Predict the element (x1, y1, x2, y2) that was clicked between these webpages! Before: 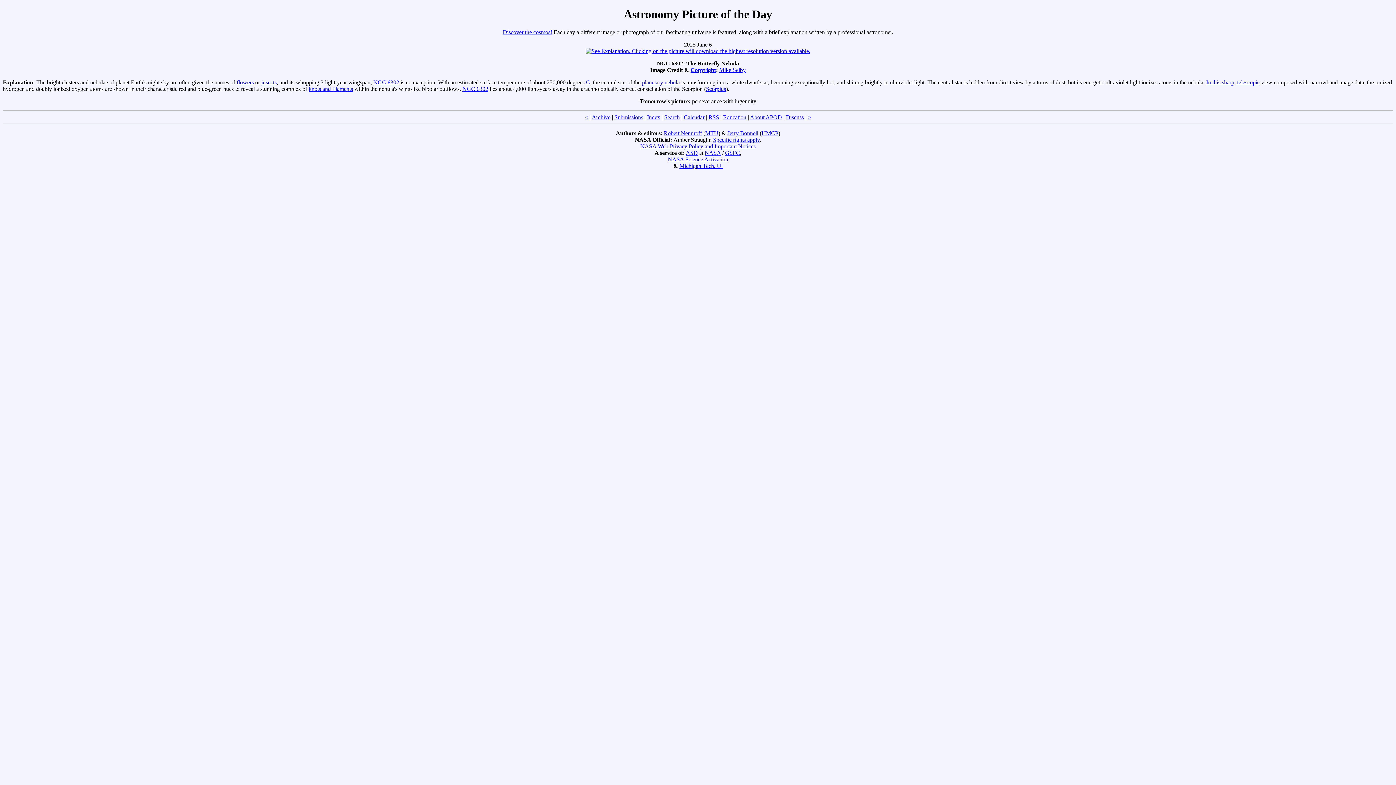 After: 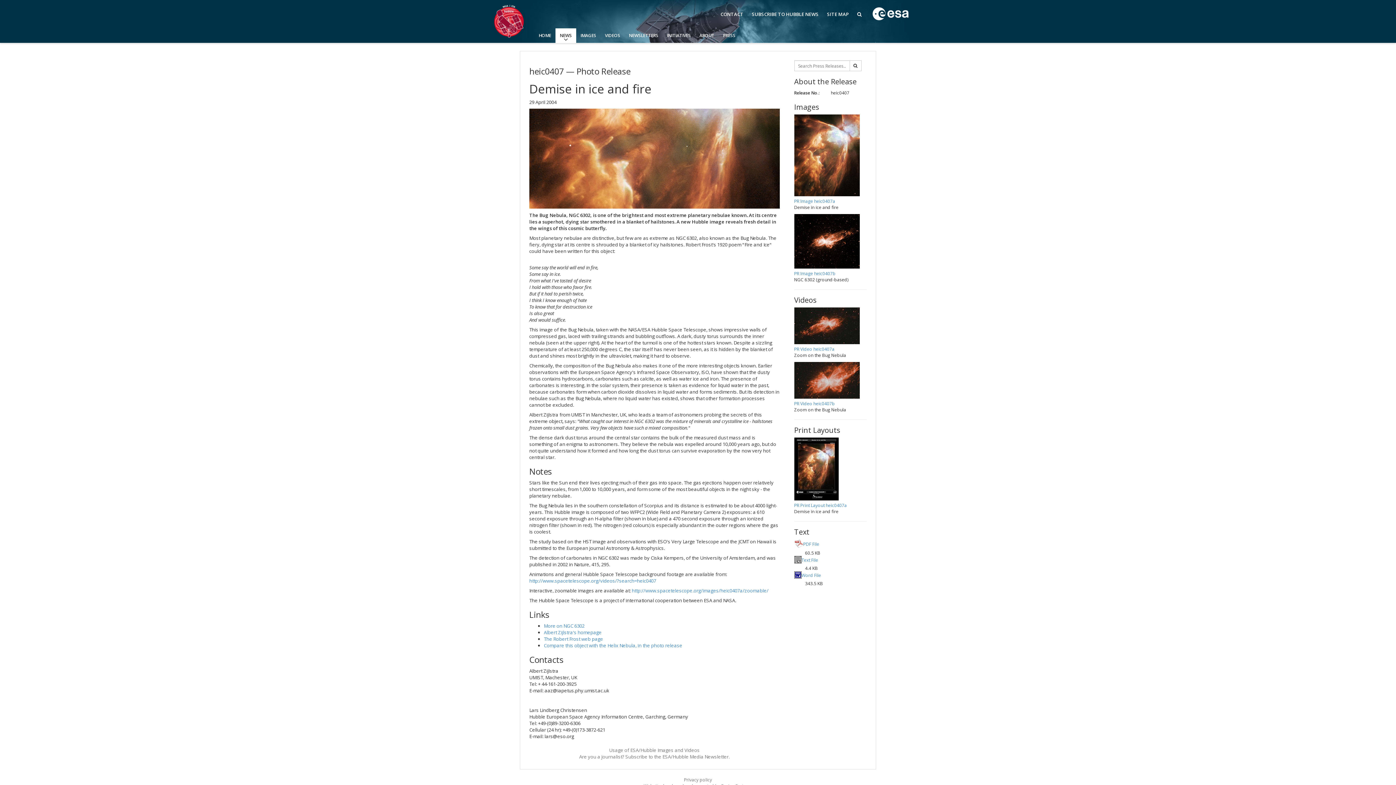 Action: label: knots and filaments bbox: (308, 85, 353, 91)